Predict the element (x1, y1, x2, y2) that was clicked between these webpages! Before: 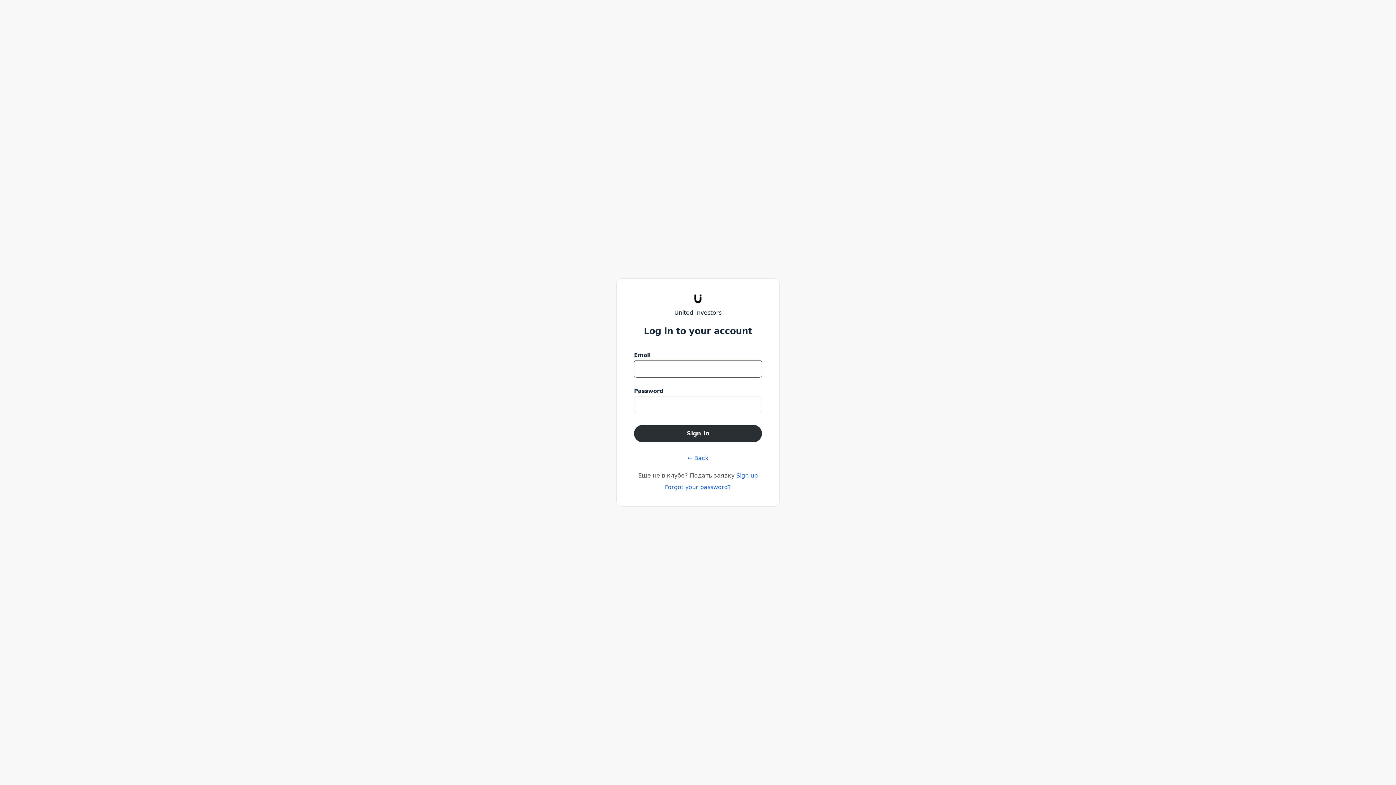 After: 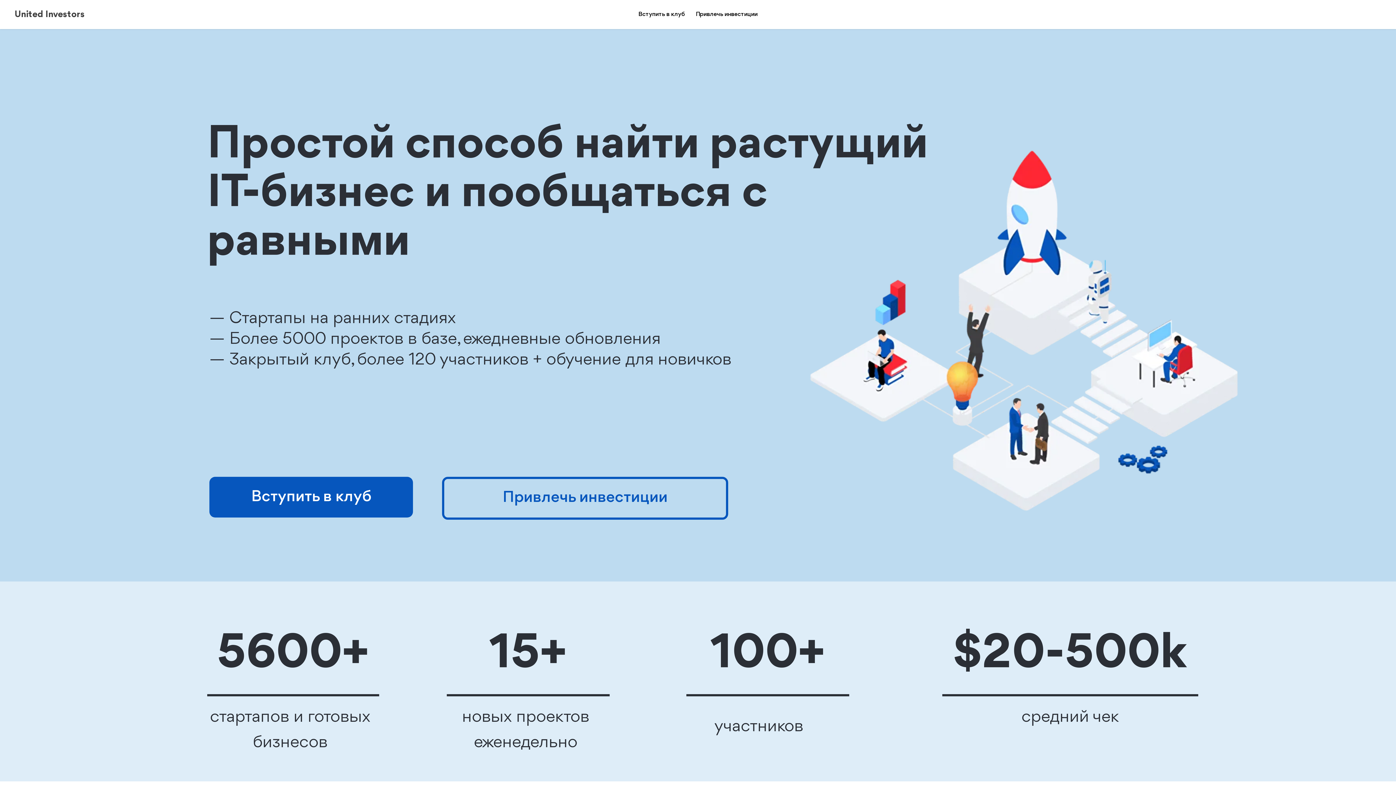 Action: label: Sign up bbox: (736, 472, 758, 479)